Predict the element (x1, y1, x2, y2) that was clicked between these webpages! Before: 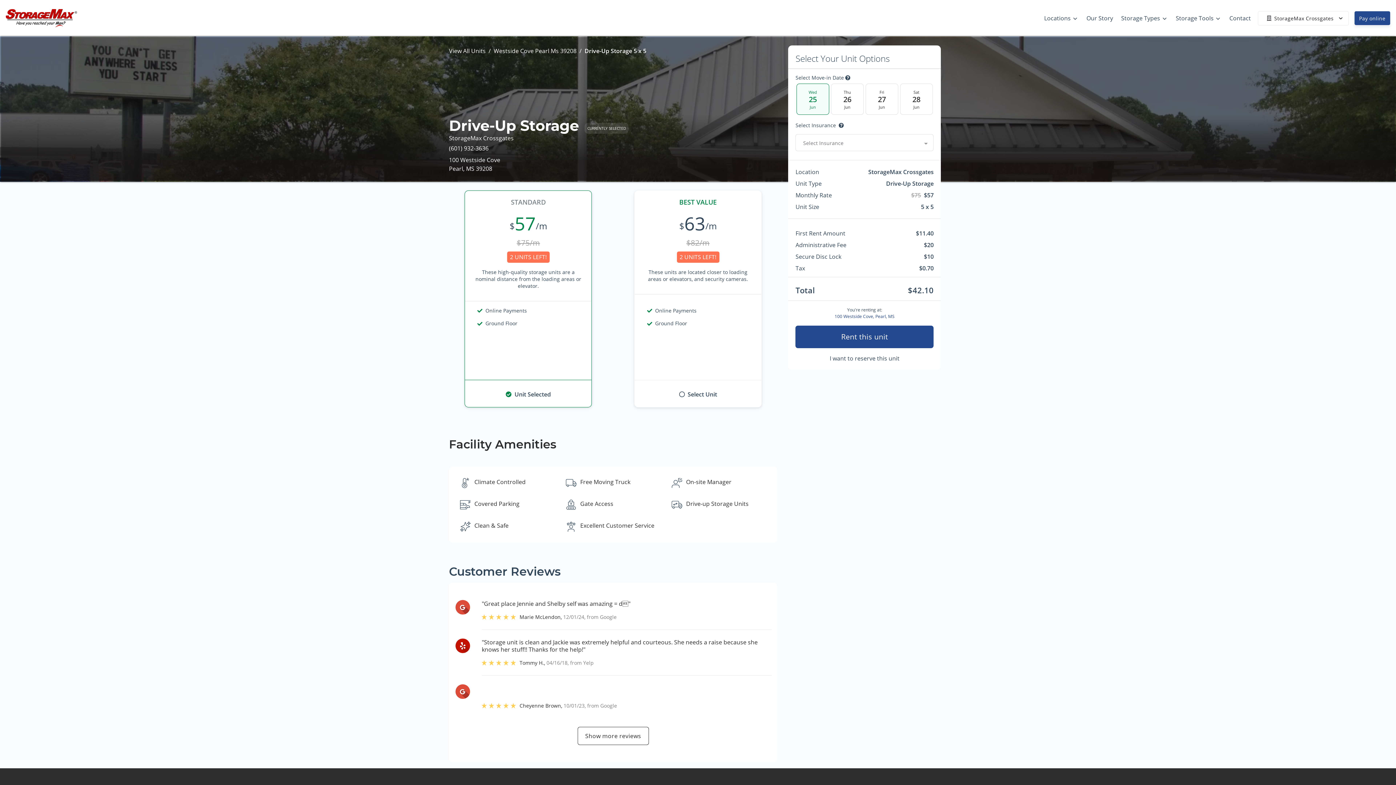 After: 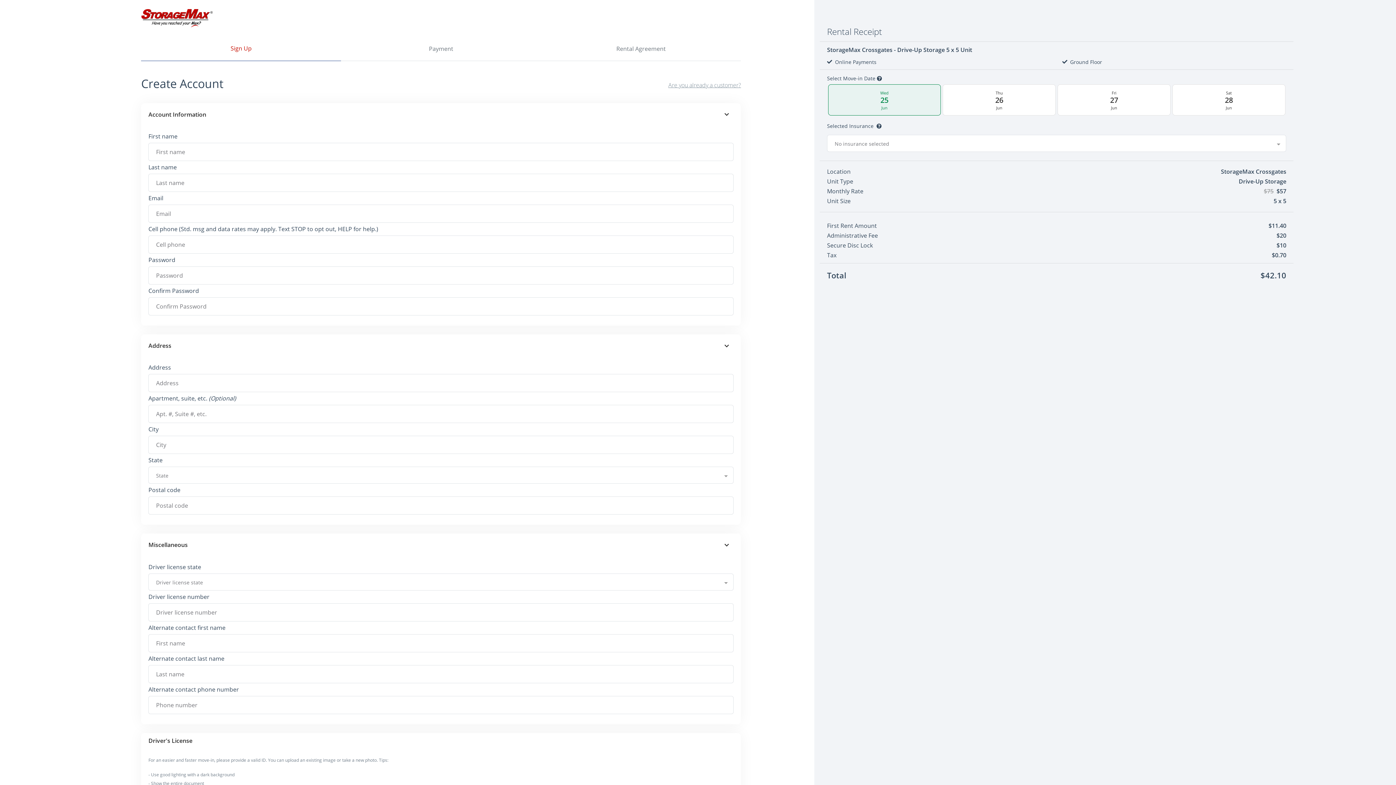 Action: label: Rent this unit bbox: (795, 325, 933, 348)